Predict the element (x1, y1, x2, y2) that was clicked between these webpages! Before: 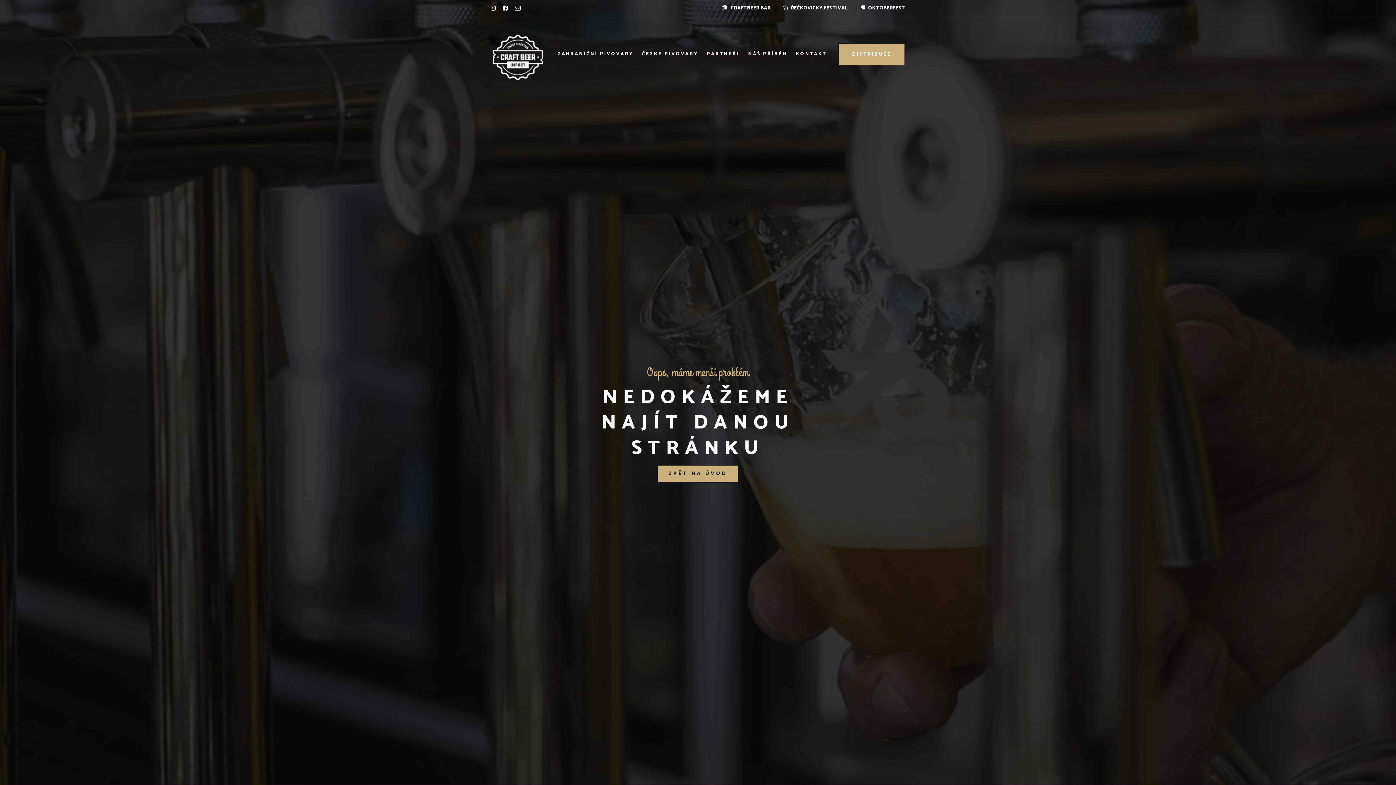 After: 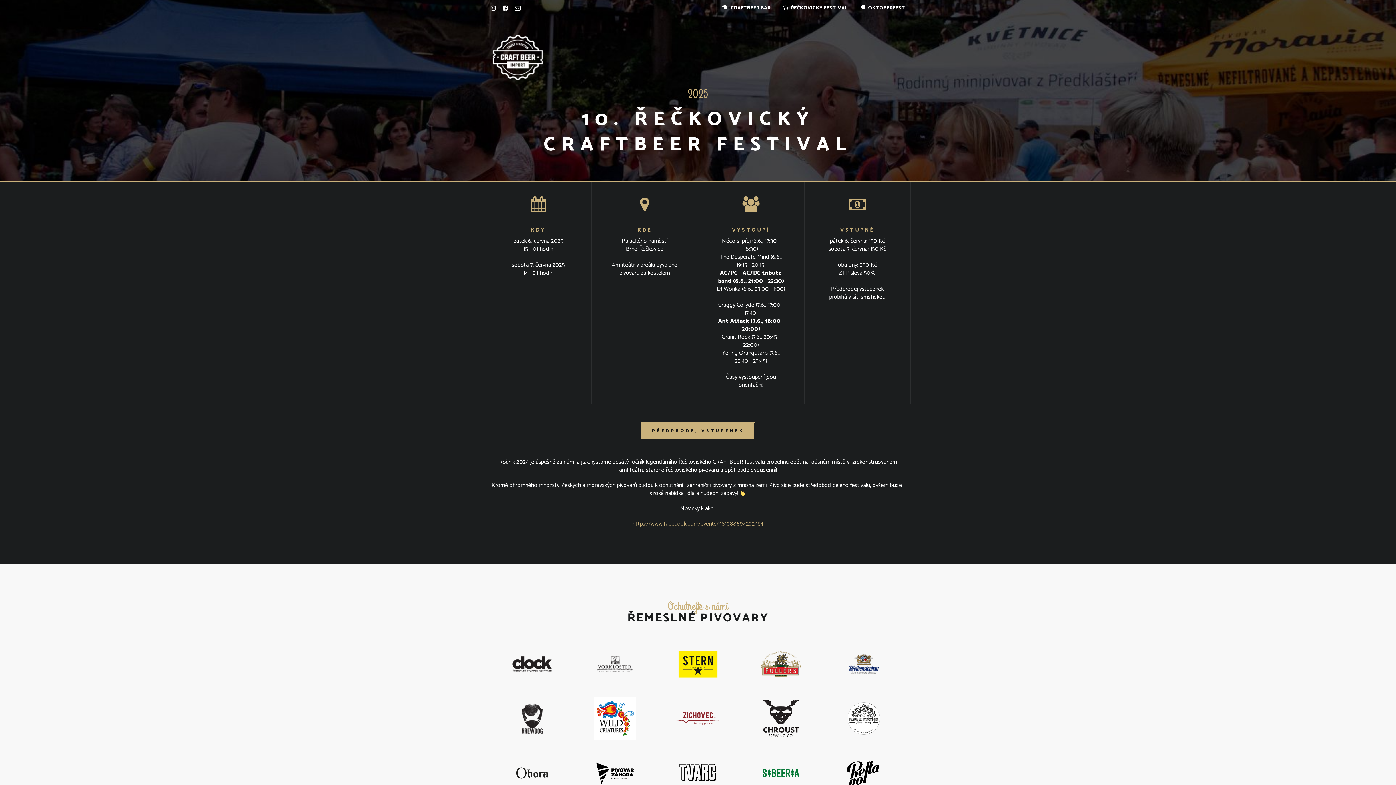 Action: label:  ŘEČKOVICKÝ FESTIVAL bbox: (777, 0, 848, 16)